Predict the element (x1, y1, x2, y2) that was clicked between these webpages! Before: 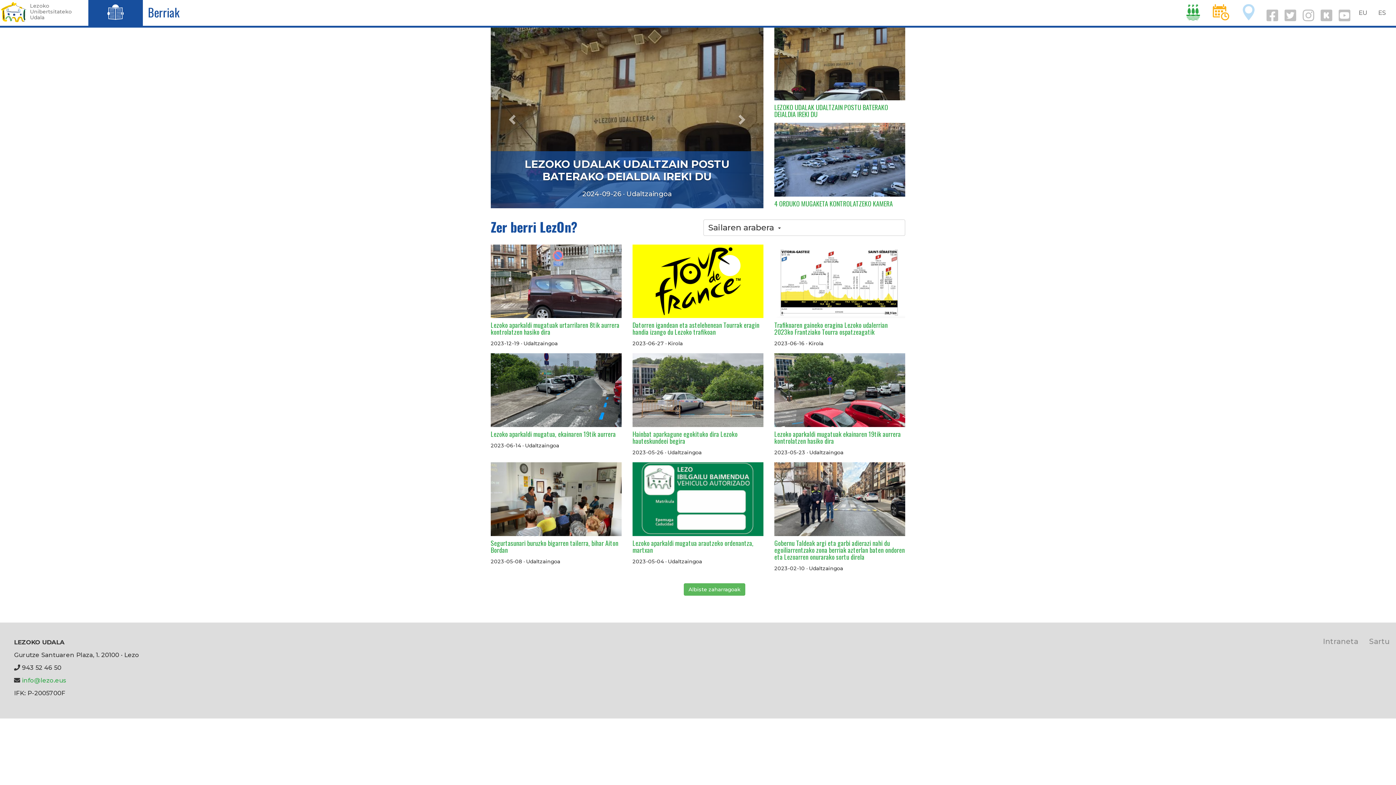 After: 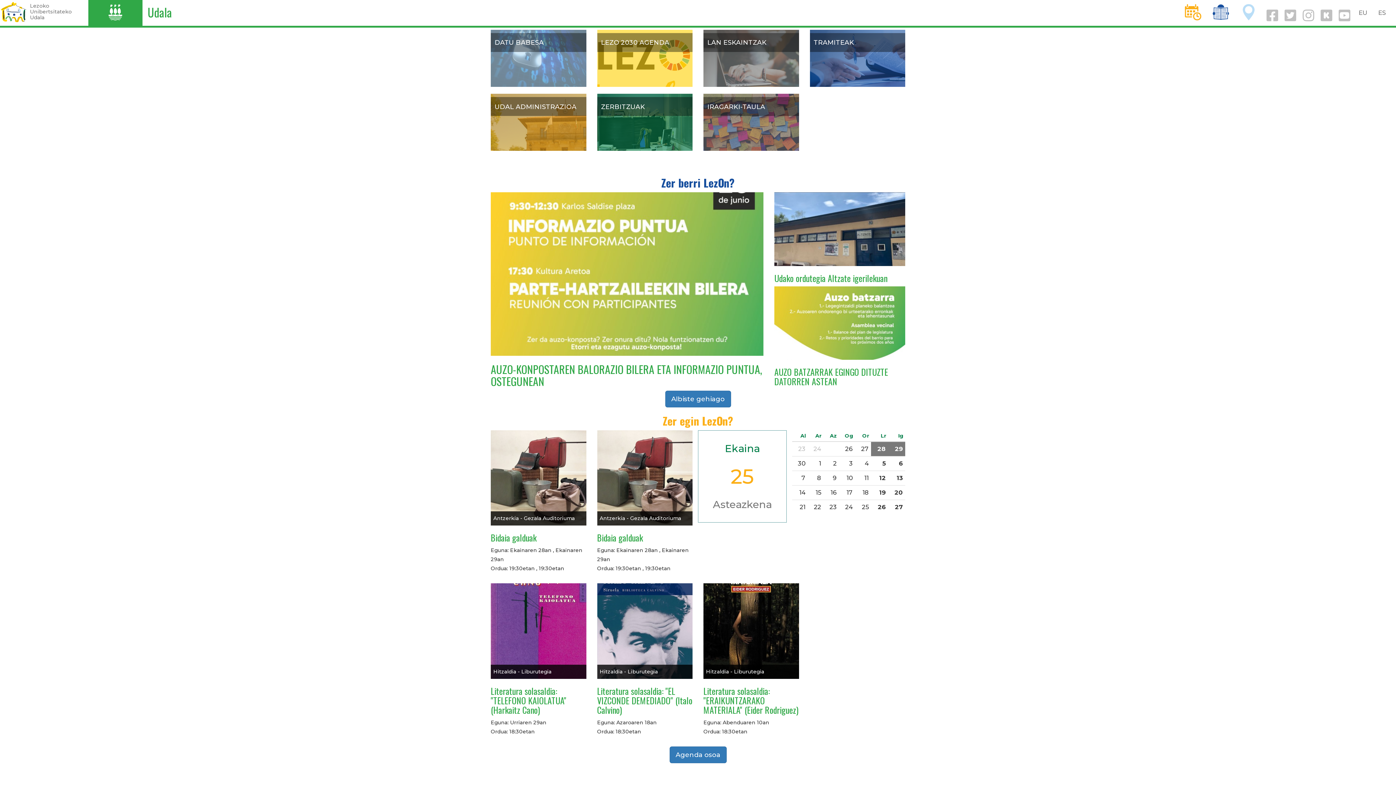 Action: bbox: (1180, 15, 1208, 21) label: I 